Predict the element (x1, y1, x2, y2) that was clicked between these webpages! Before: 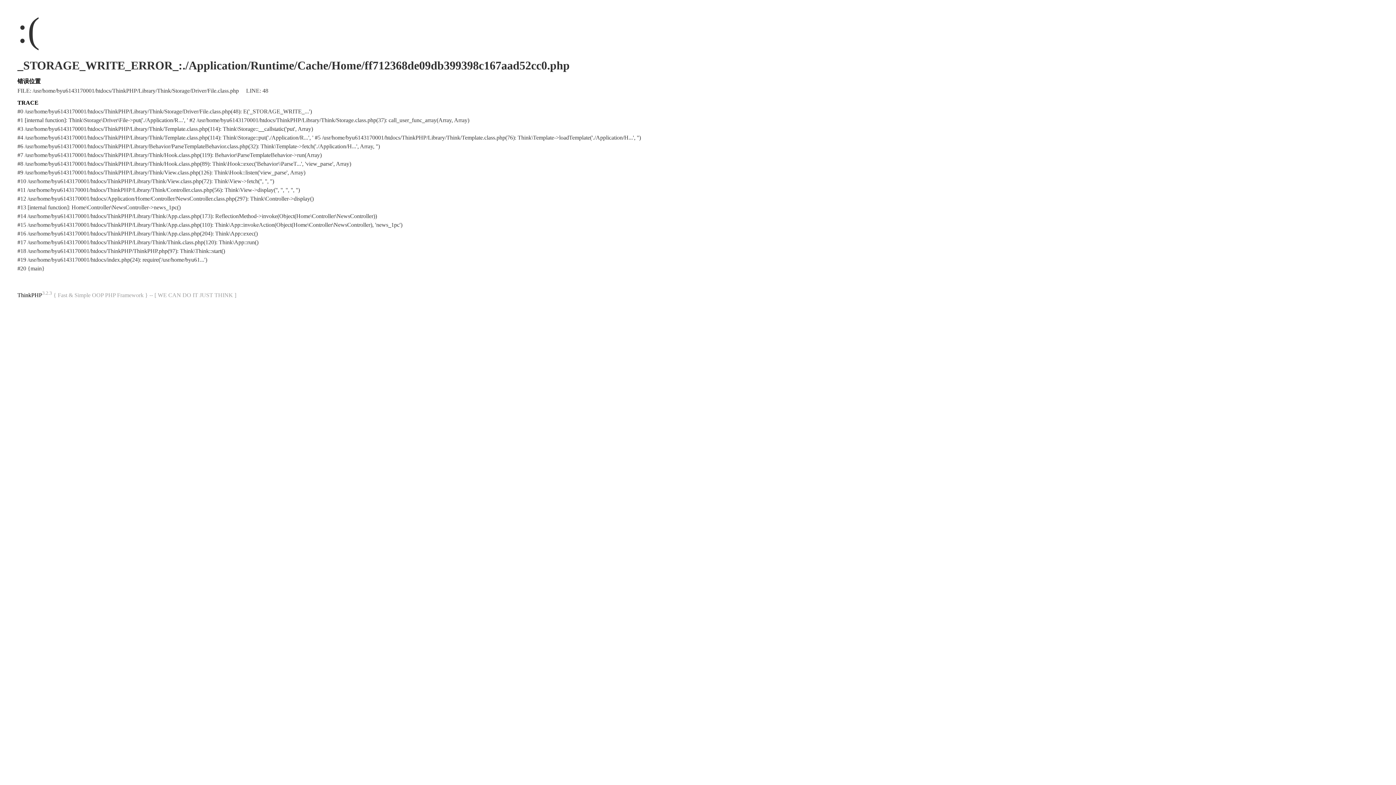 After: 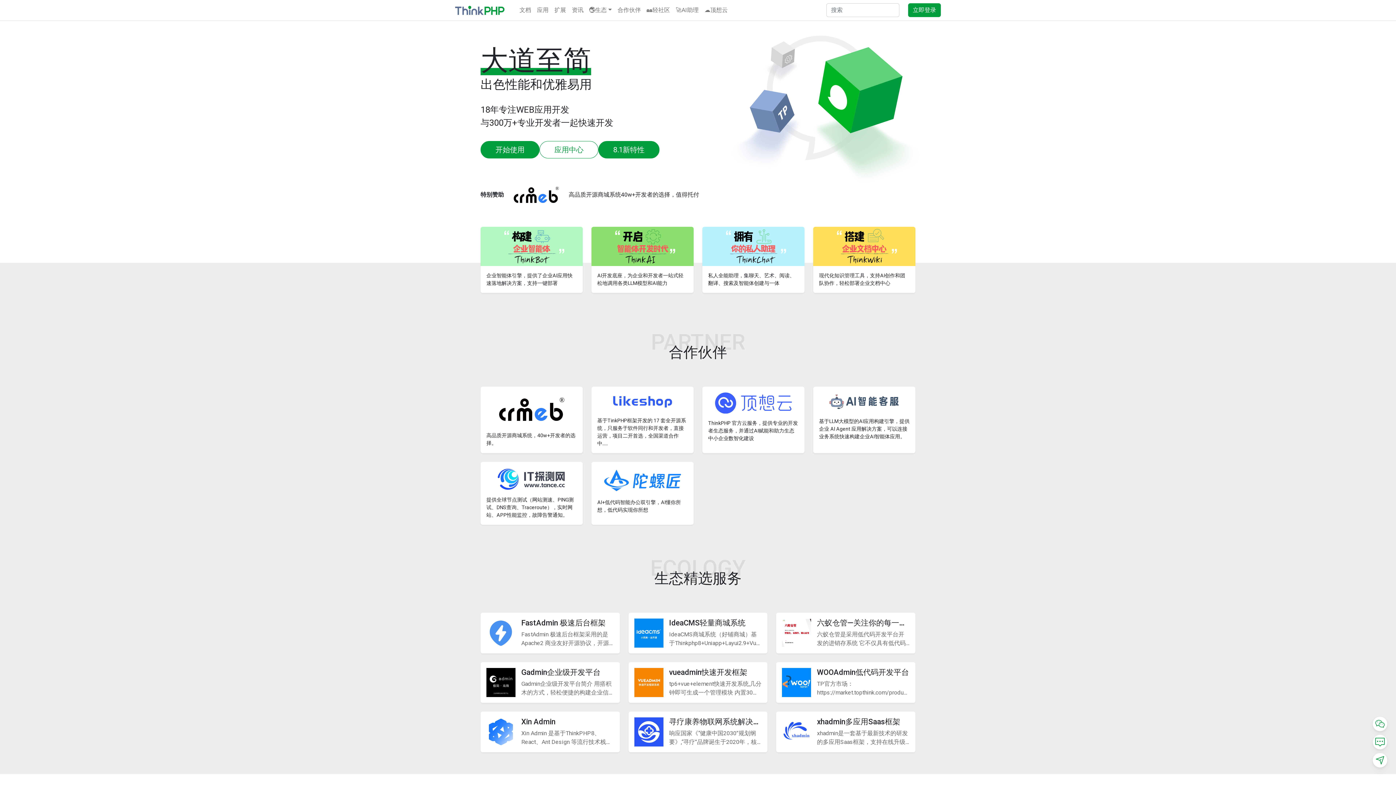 Action: bbox: (17, 292, 42, 298) label: ThinkPHP